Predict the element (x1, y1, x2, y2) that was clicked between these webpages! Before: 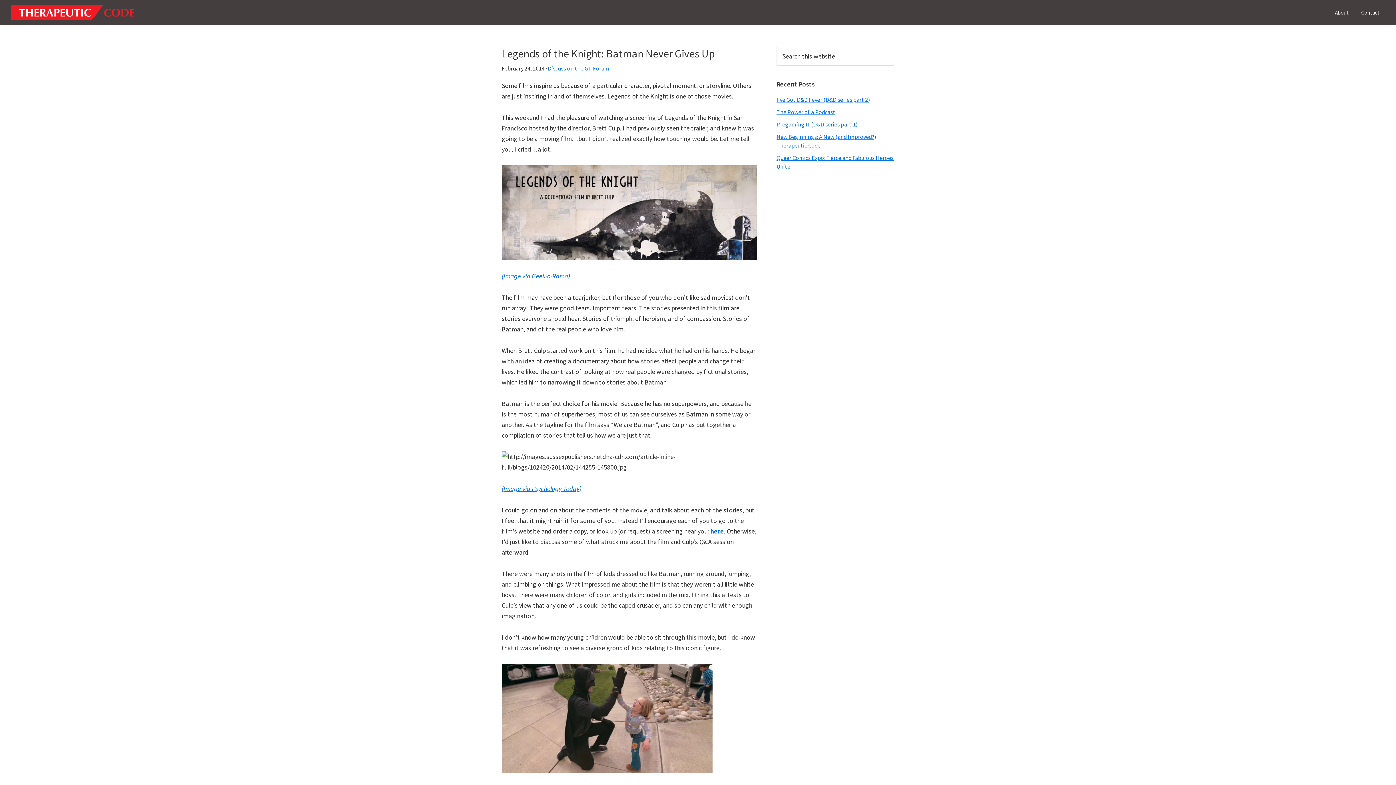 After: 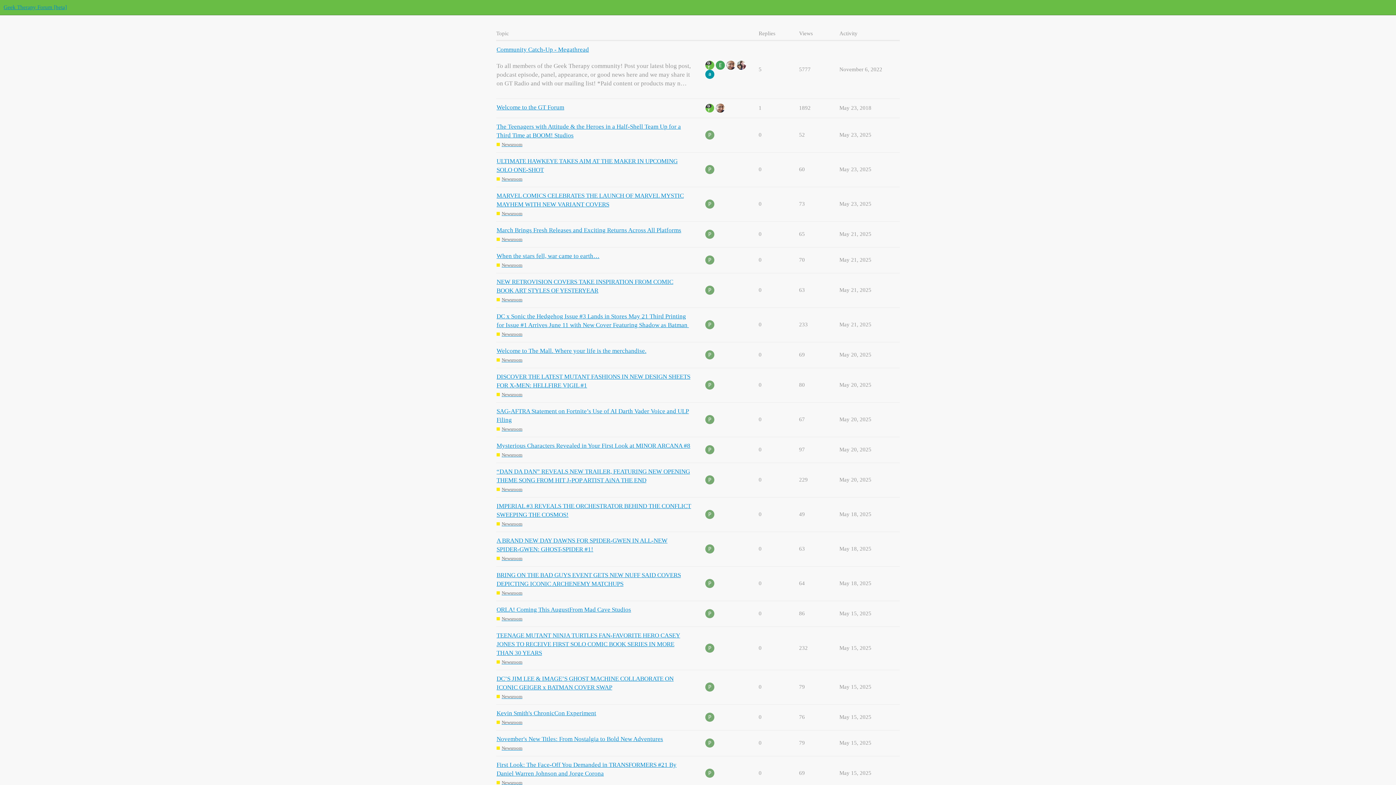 Action: label: Discuss on the GT Forum bbox: (548, 64, 609, 72)